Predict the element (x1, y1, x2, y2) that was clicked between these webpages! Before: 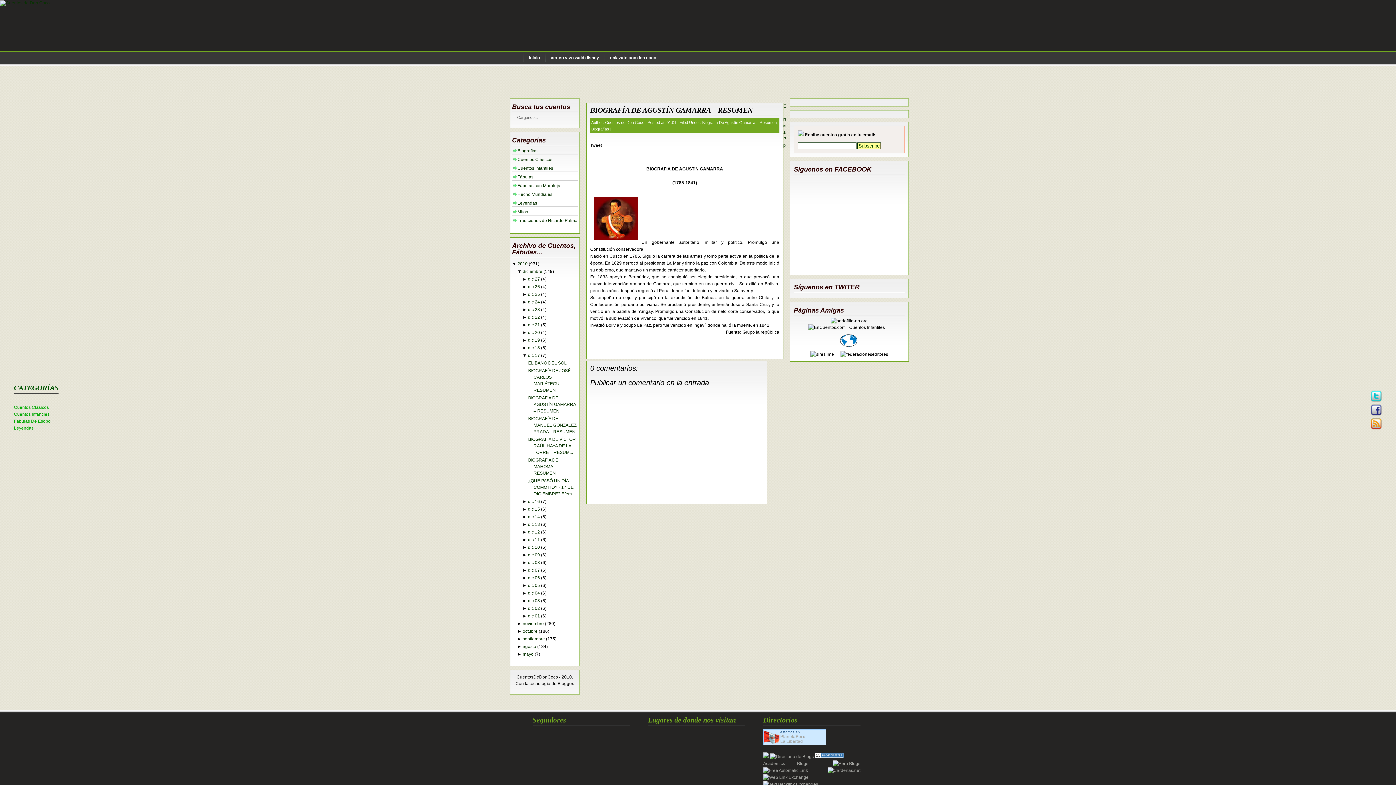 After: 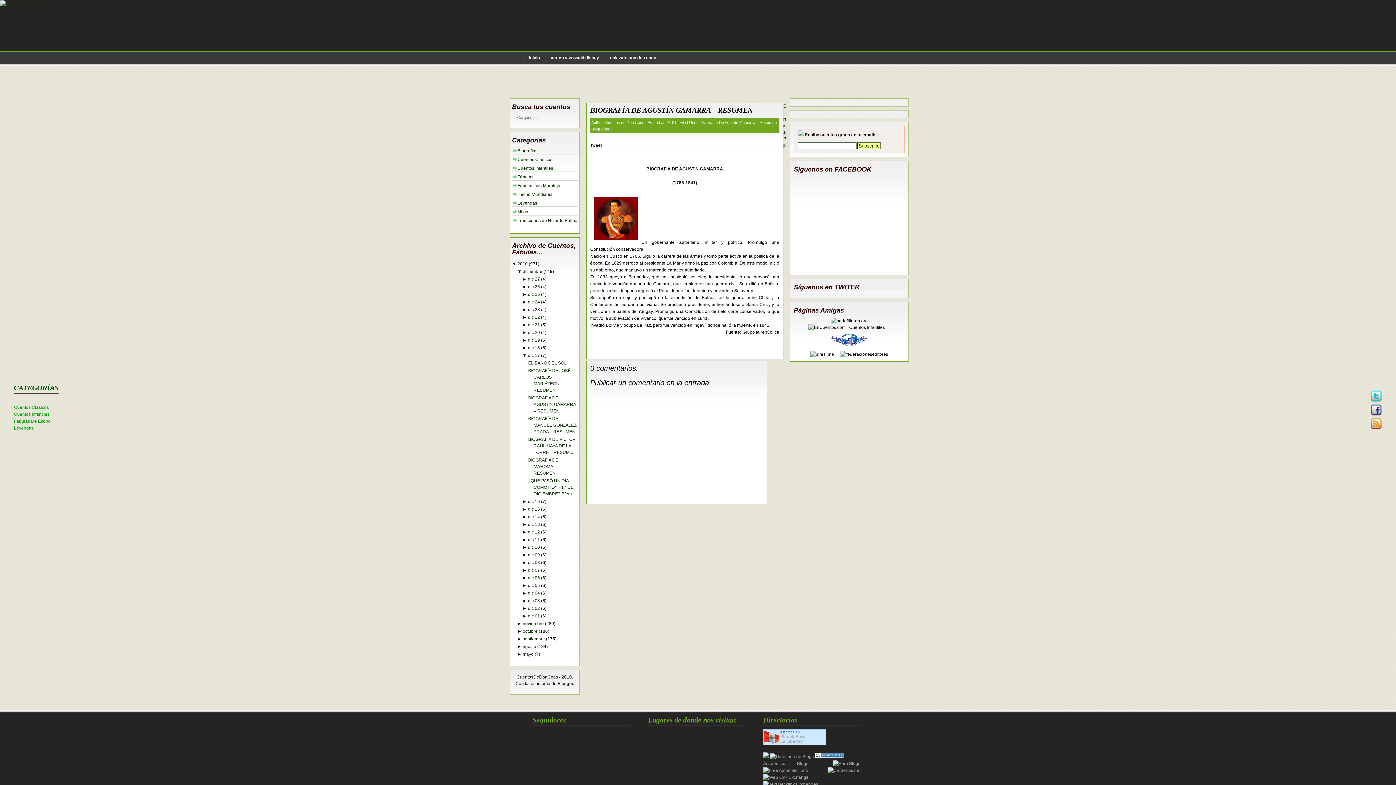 Action: bbox: (13, 418, 50, 424) label: Fábulas De Esopo